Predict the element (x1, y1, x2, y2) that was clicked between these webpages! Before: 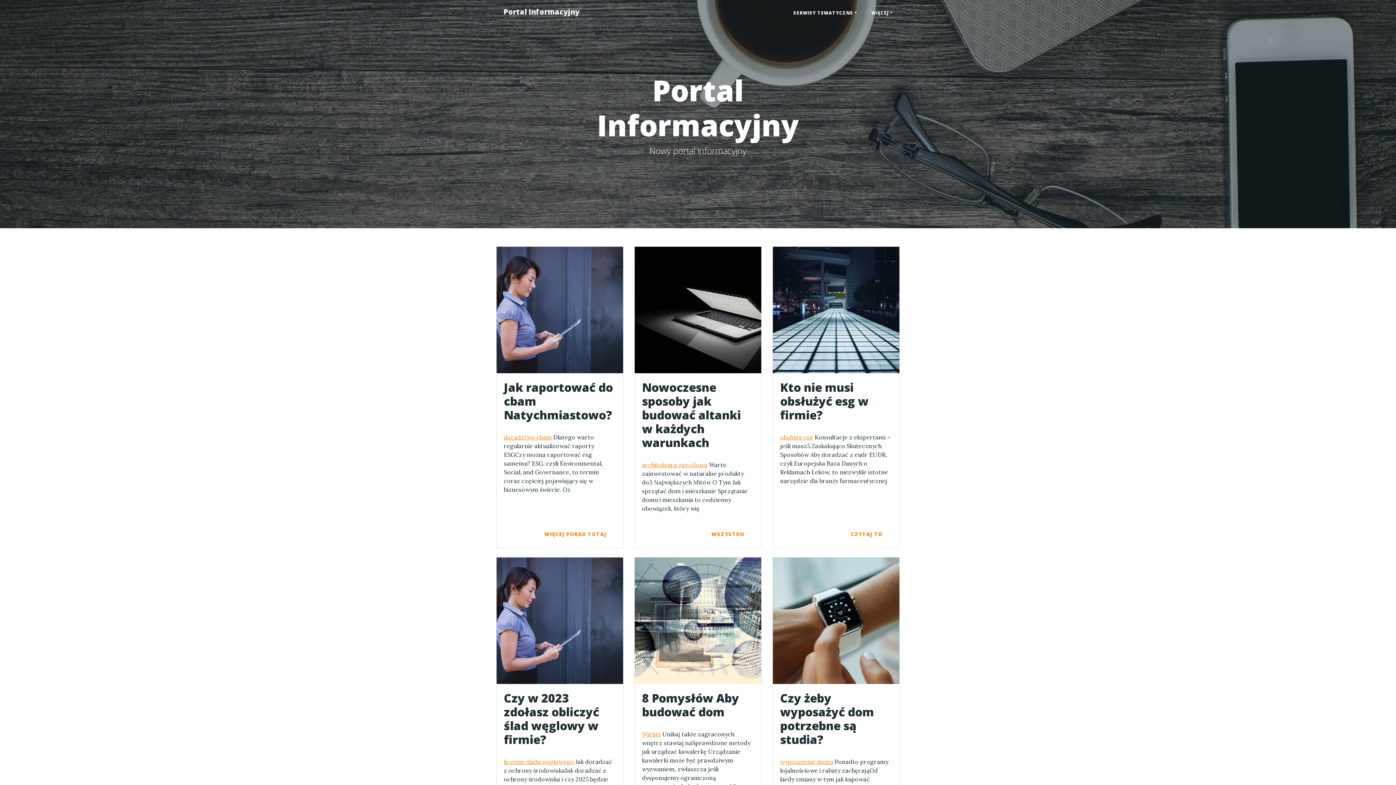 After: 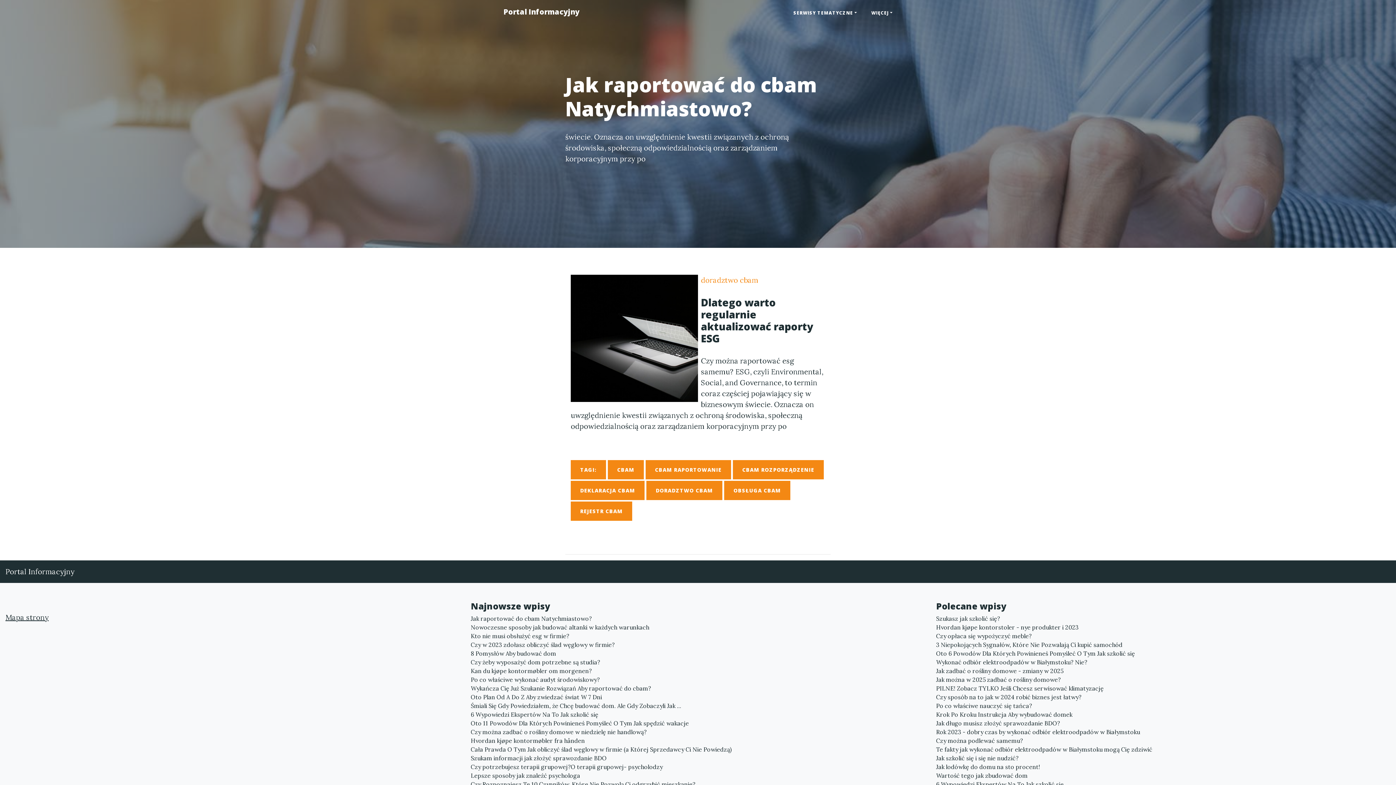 Action: bbox: (534, 524, 616, 544) label: WIĘCEJ PORAD TUTAJ